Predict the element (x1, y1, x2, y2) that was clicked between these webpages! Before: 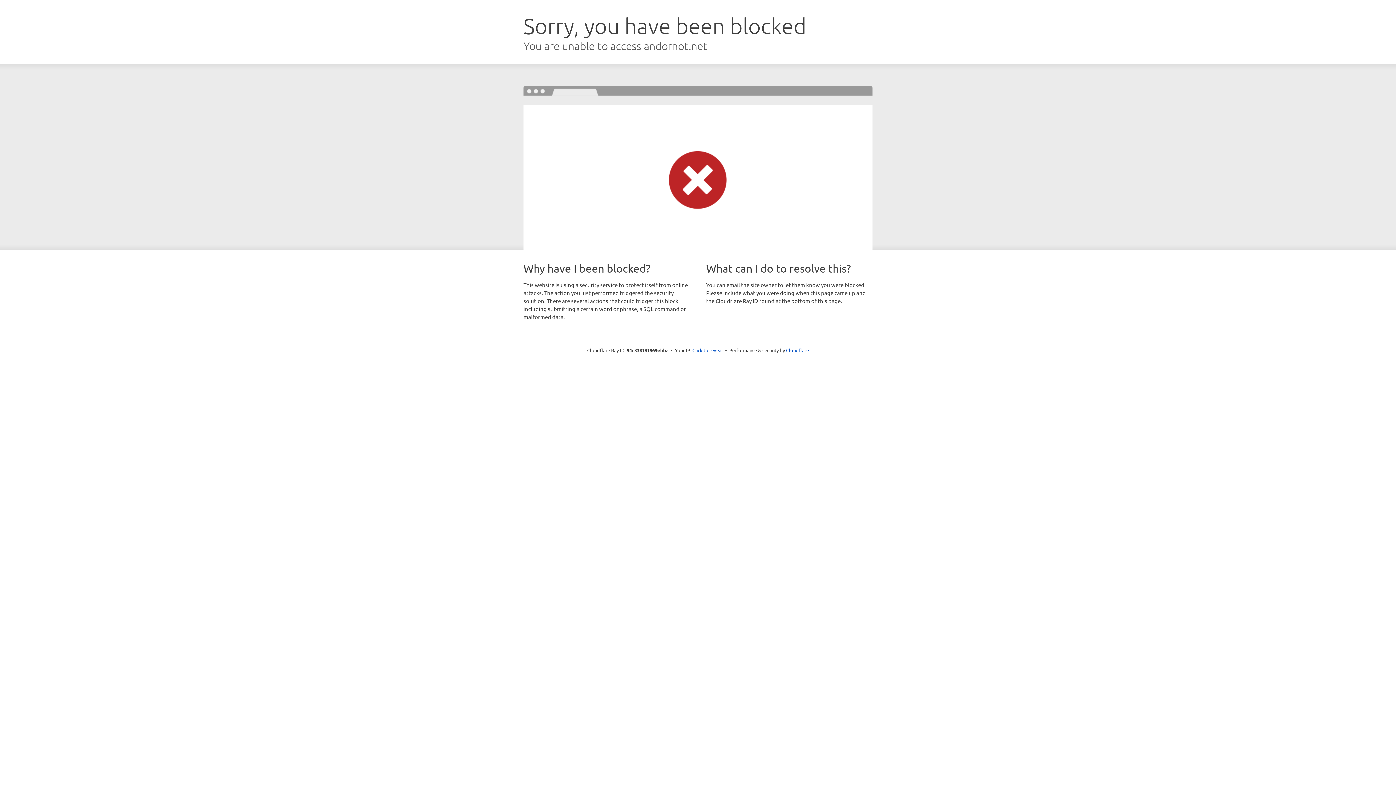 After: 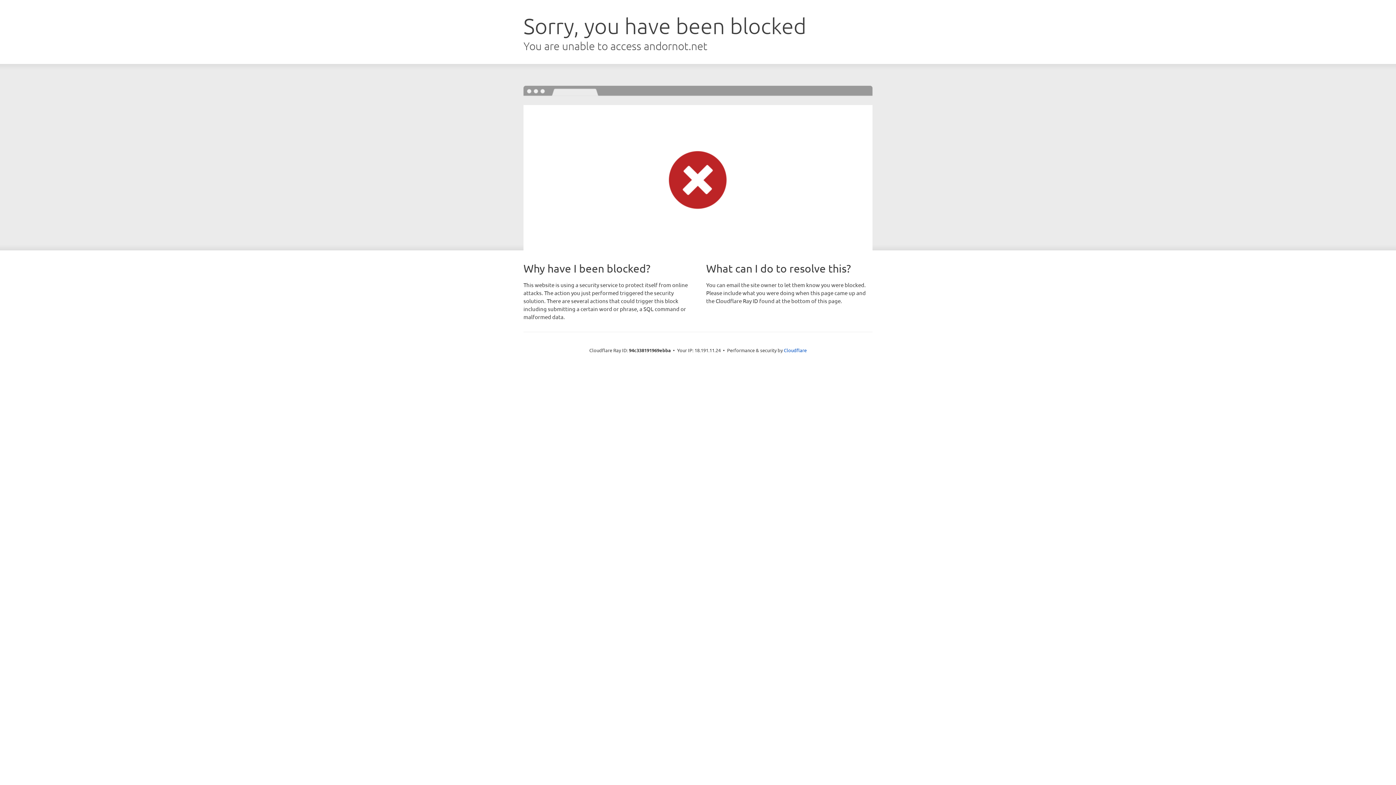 Action: label: Click to reveal bbox: (692, 346, 723, 353)